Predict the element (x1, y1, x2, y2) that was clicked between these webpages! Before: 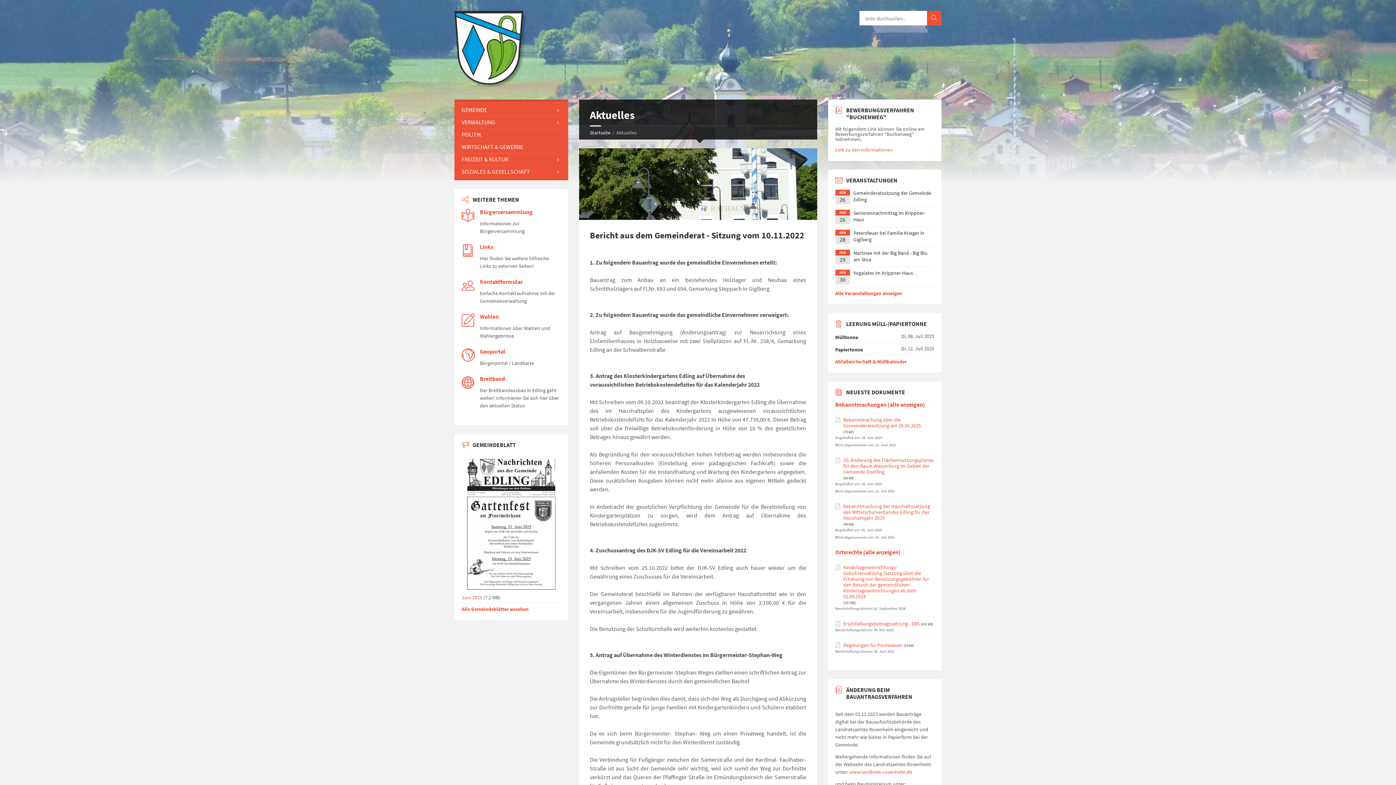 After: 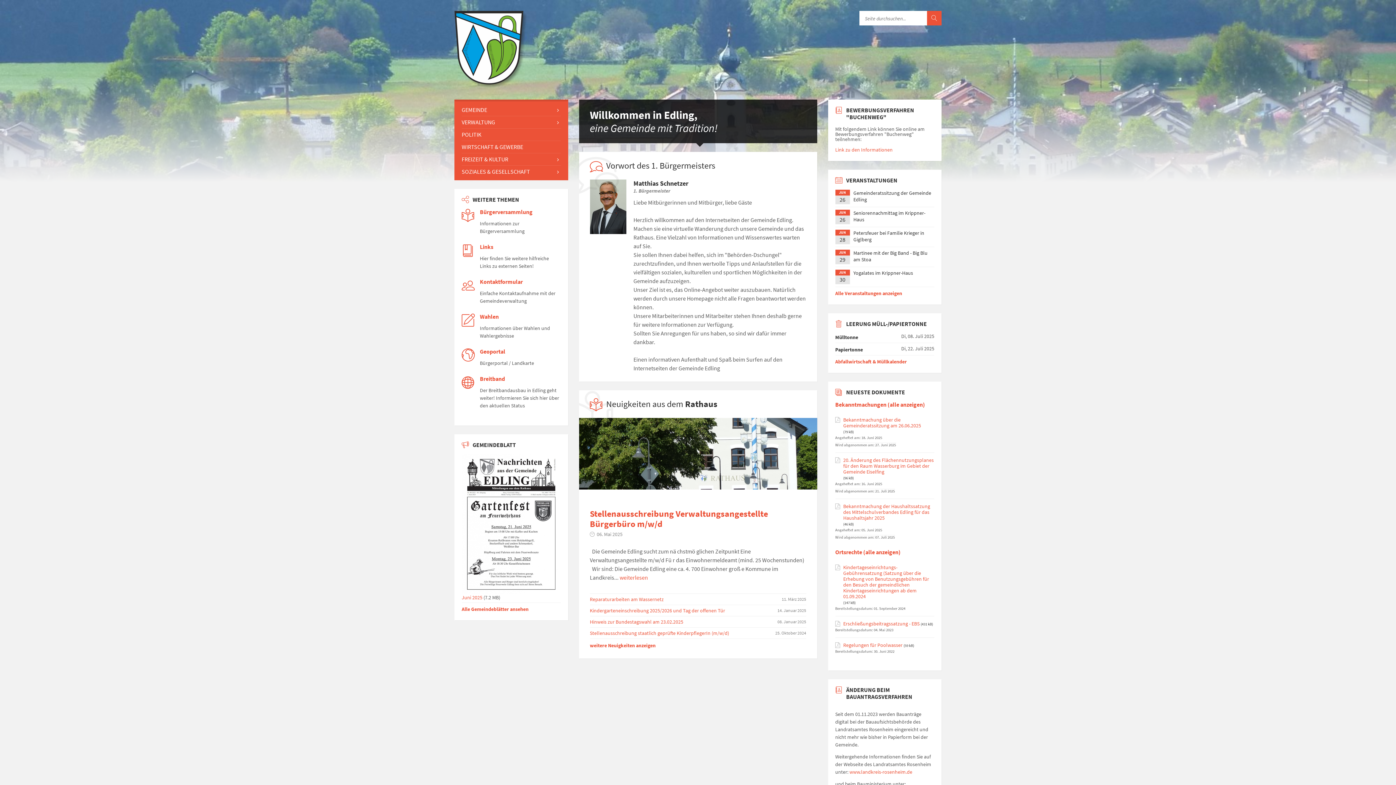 Action: bbox: (454, 10, 527, 88)